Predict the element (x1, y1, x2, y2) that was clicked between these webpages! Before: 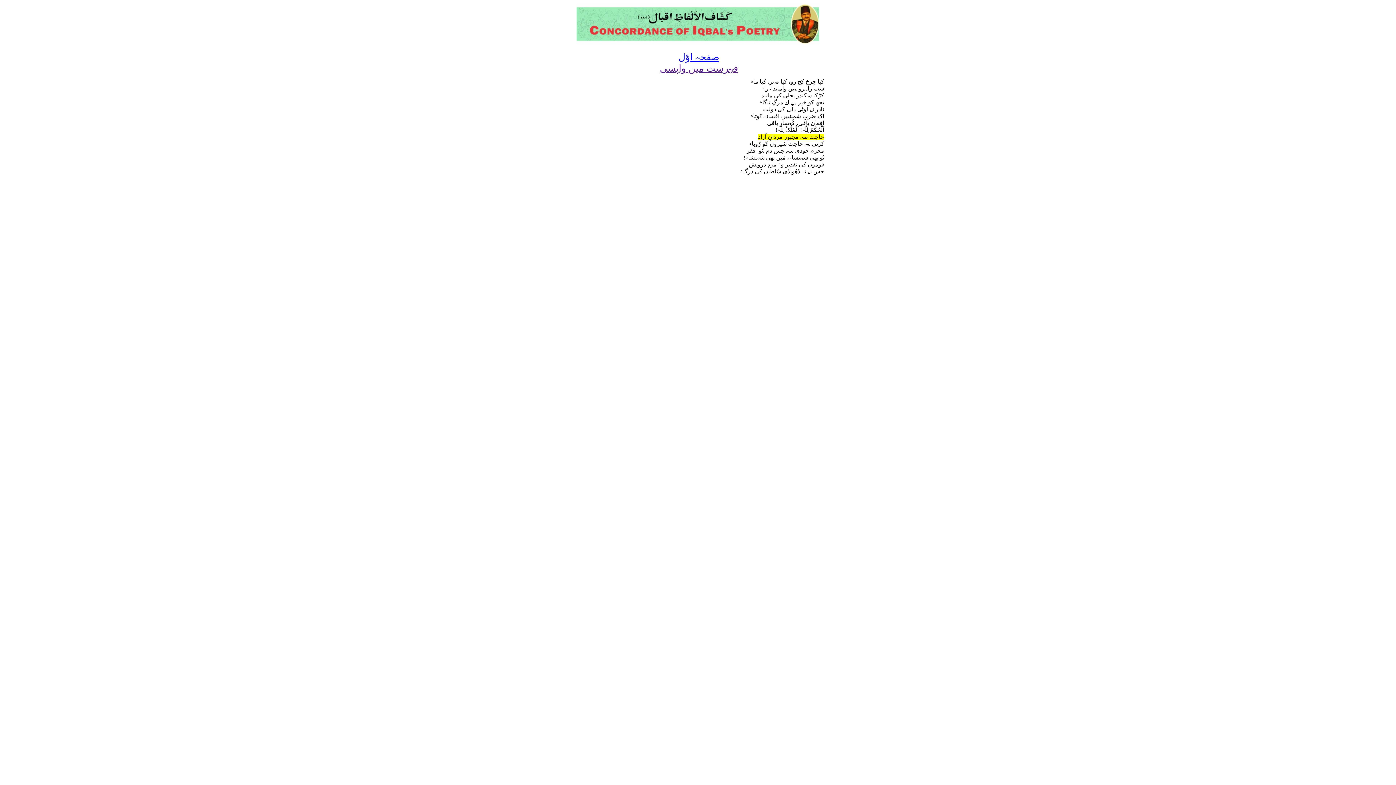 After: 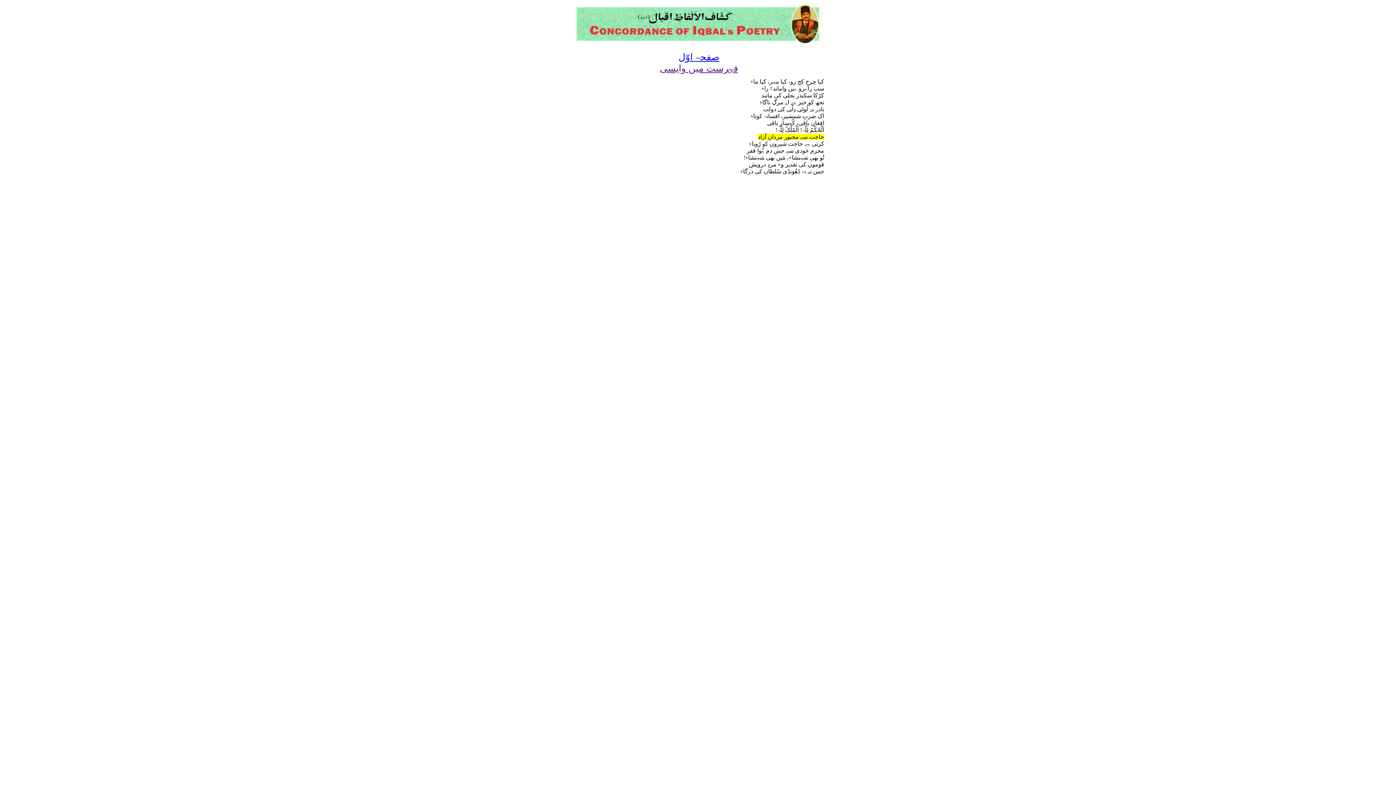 Action: bbox: (758, 133, 824, 140) label: حاجت سے مجبور مردانِ آزاد